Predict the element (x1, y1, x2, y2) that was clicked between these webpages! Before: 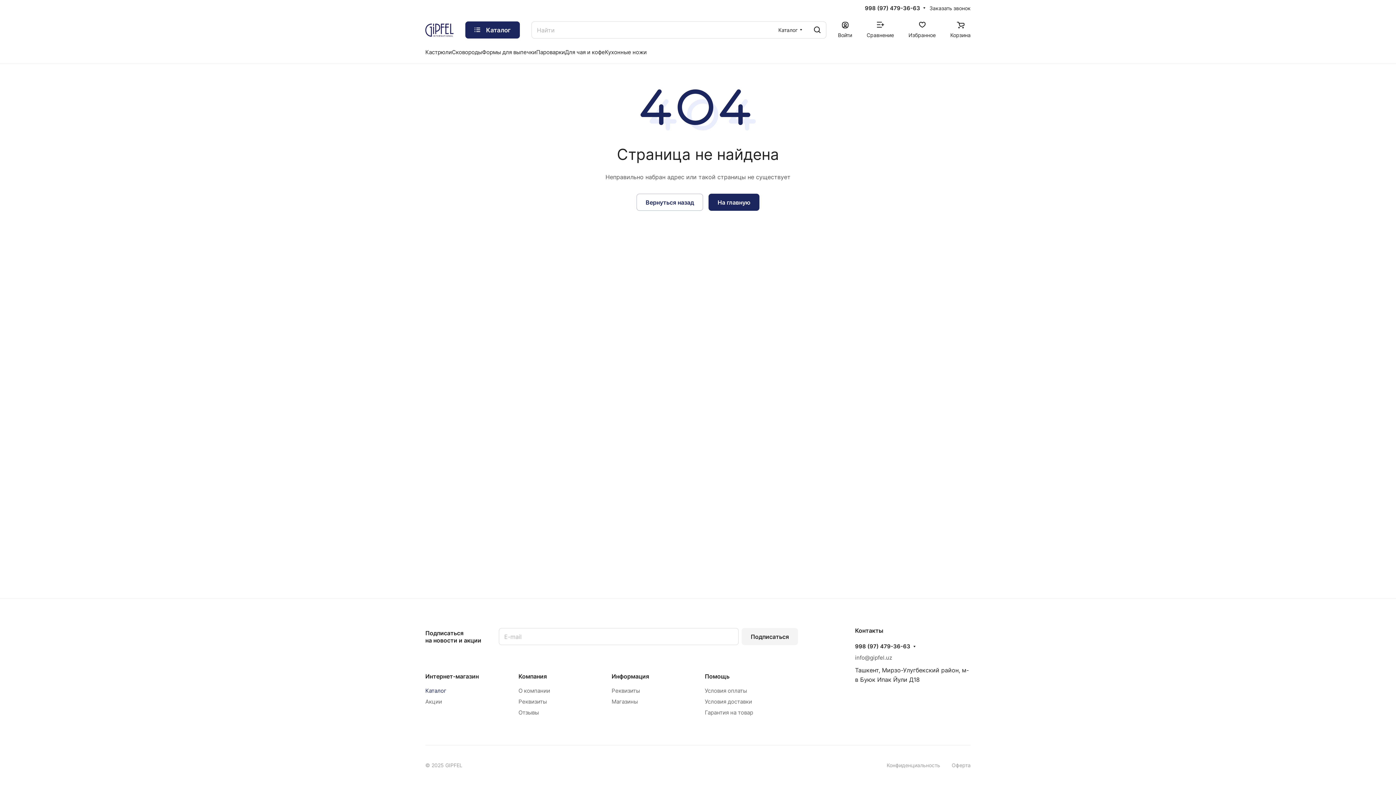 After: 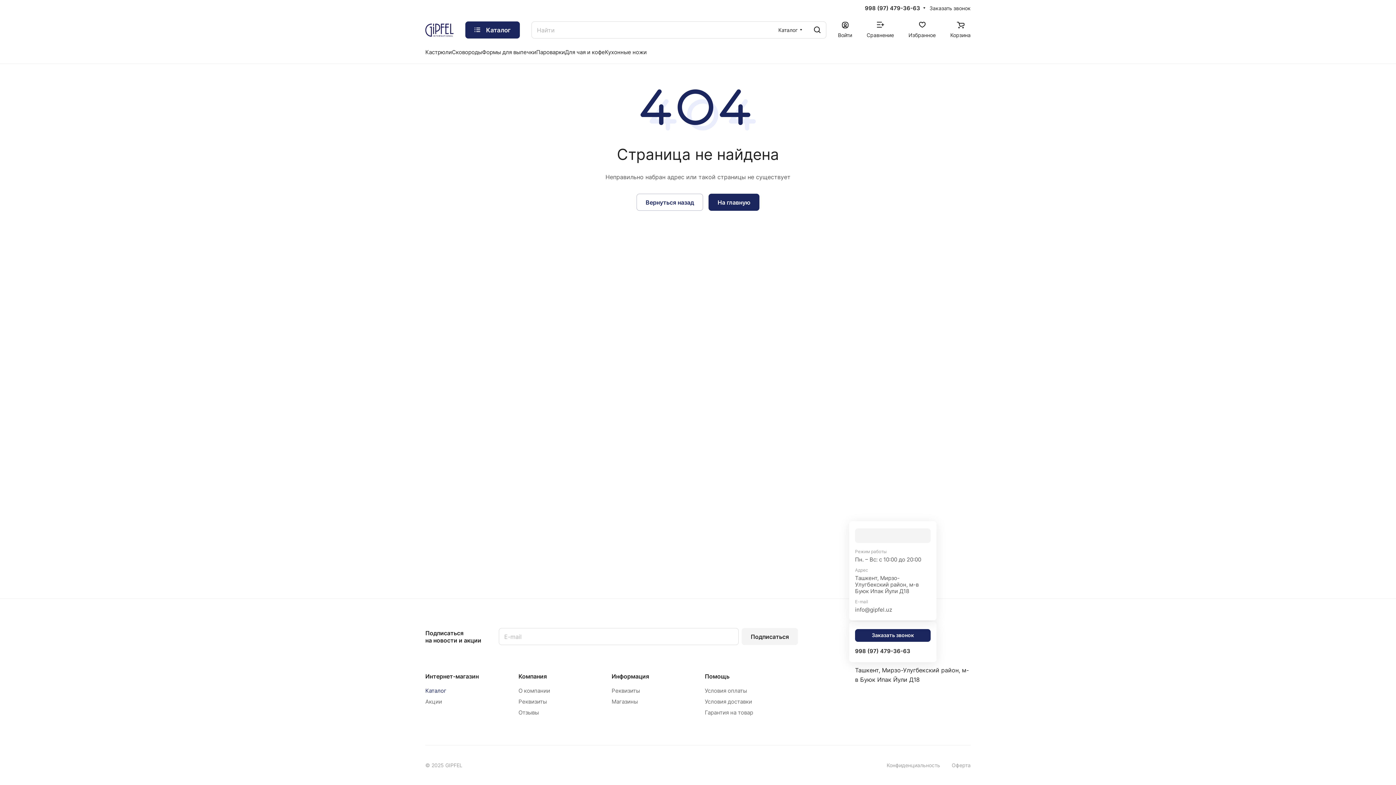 Action: label: 998 (97) 479-36-63 bbox: (855, 643, 910, 650)